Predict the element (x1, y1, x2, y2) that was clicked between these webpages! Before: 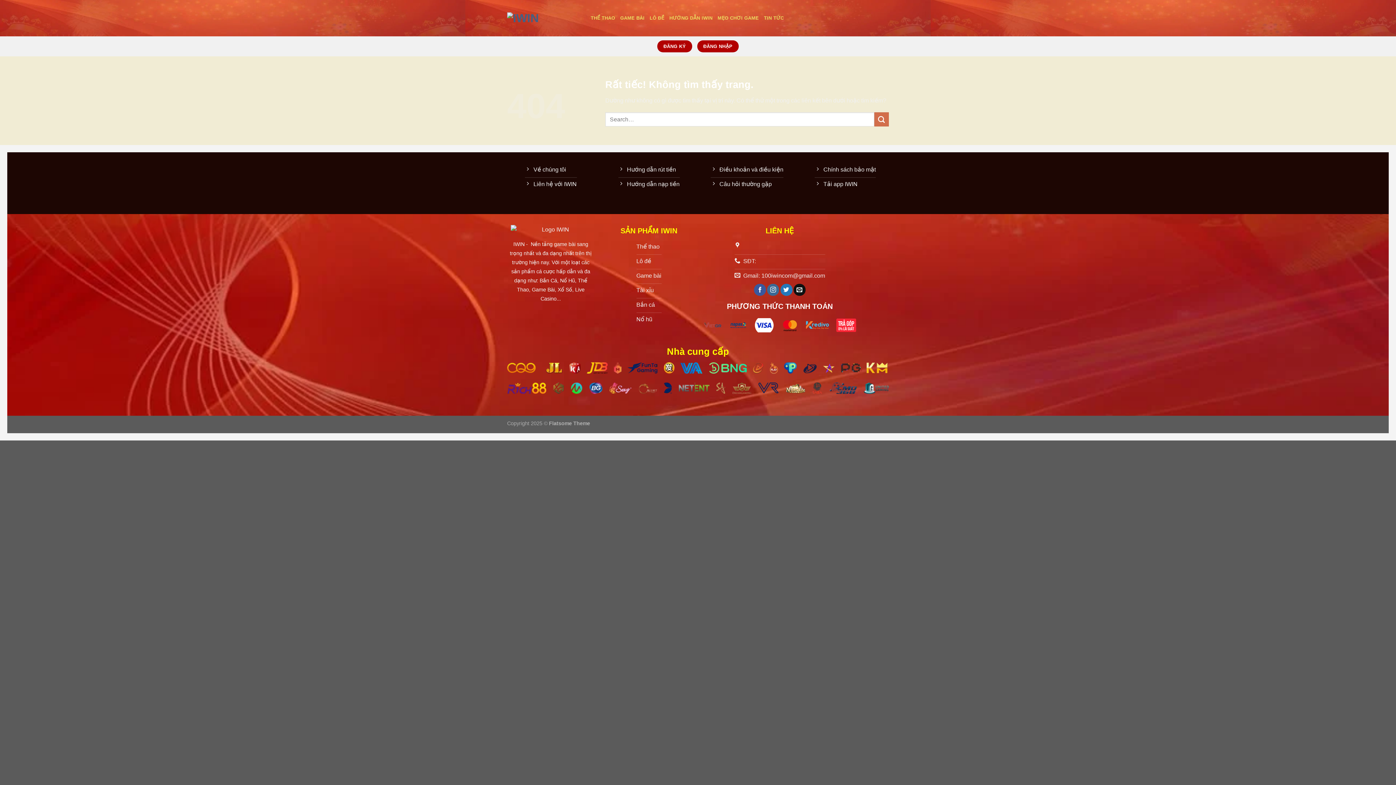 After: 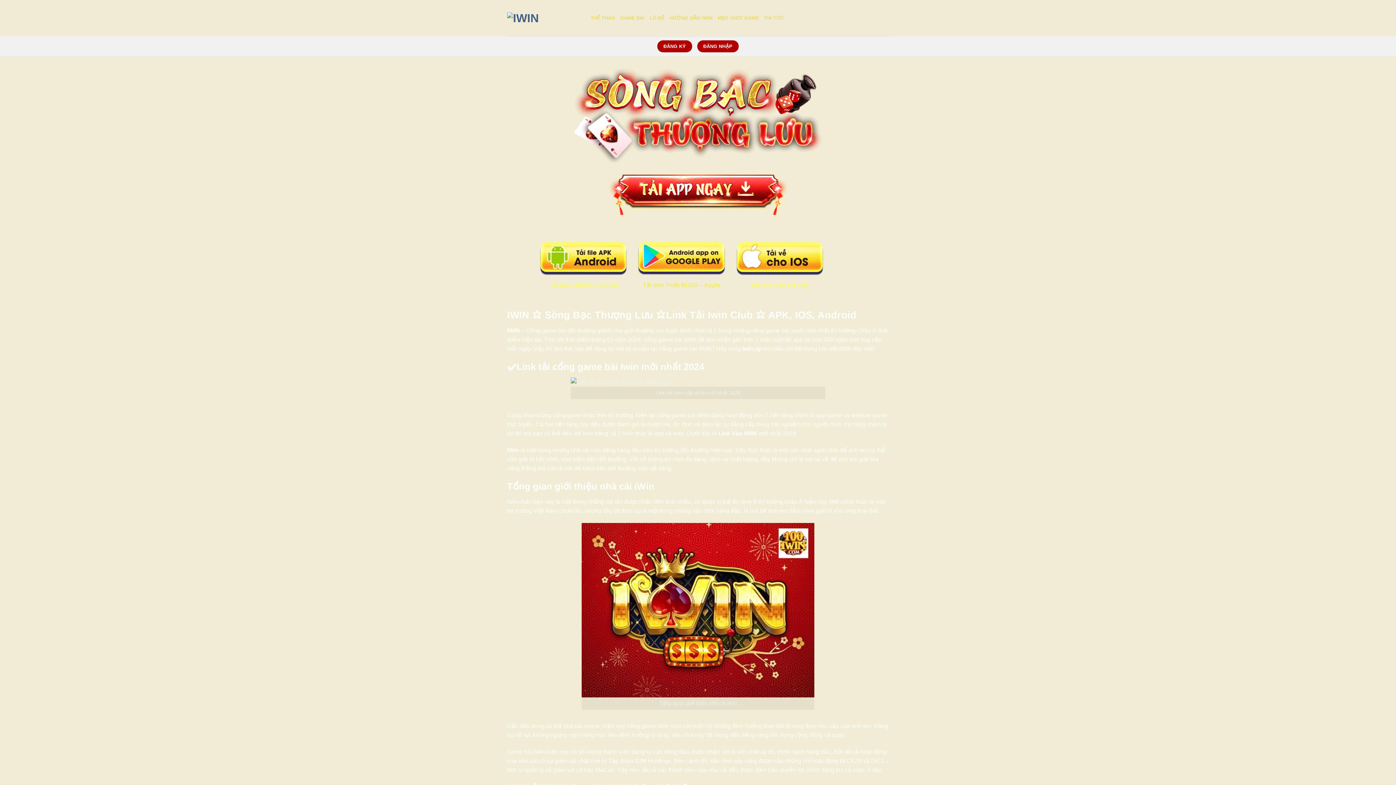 Action: bbox: (636, 284, 661, 298) label: Tài xỉu